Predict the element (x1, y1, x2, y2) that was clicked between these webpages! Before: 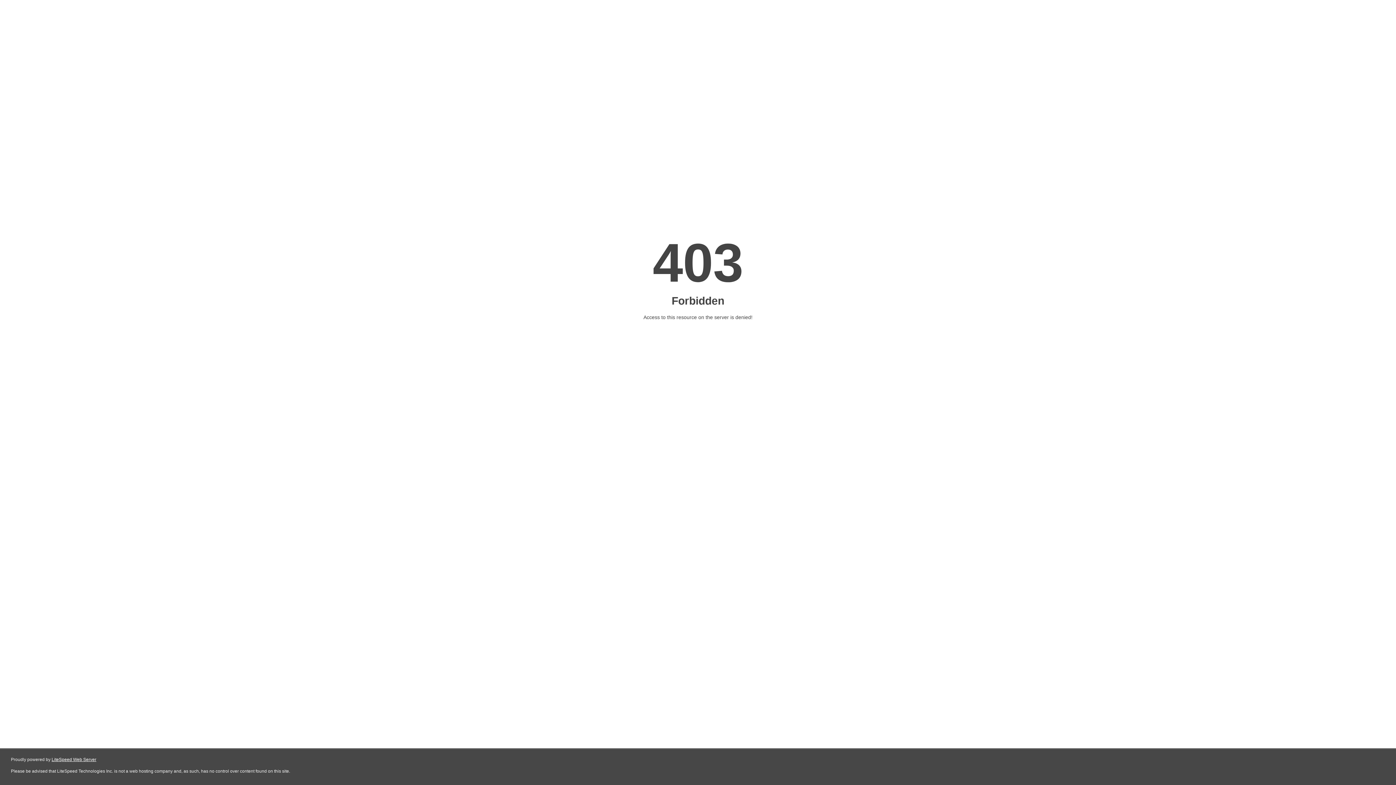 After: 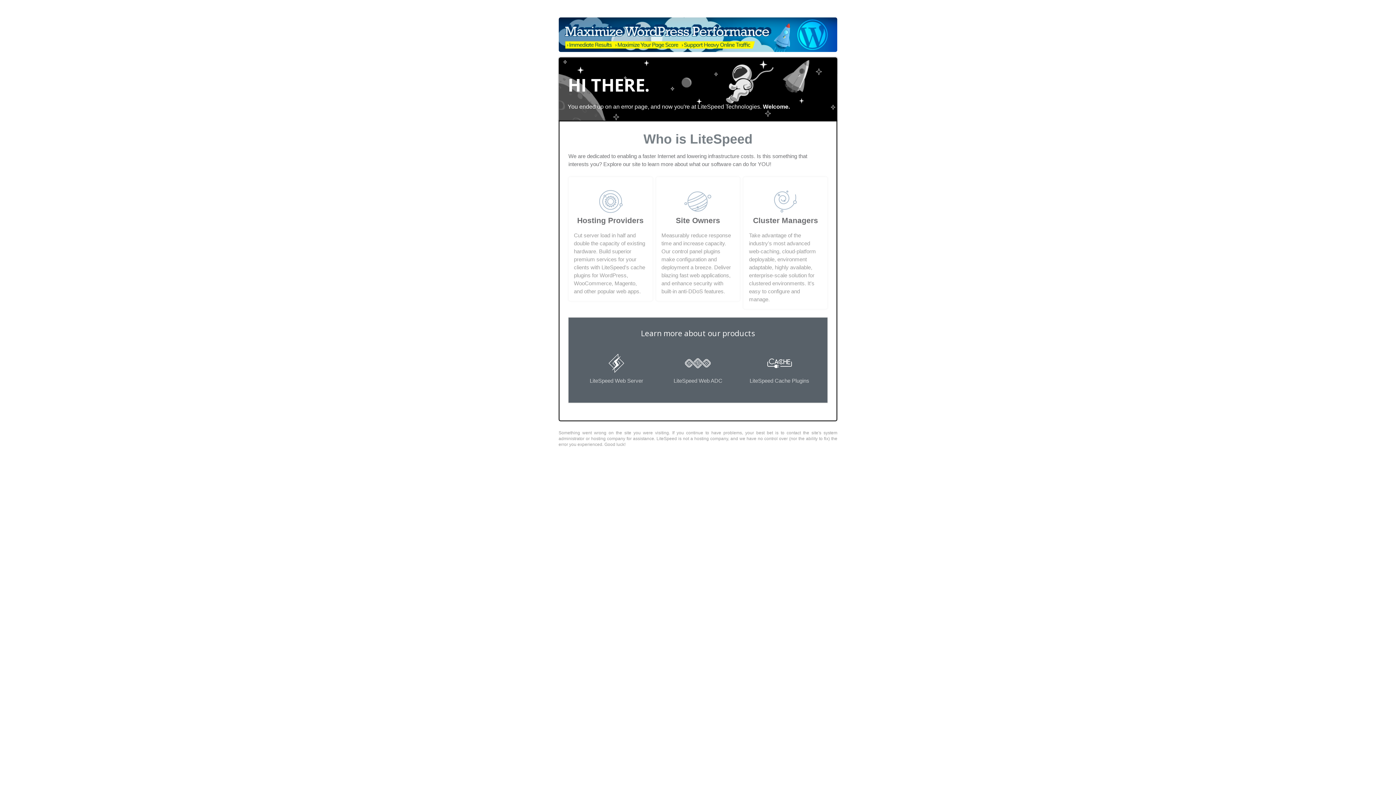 Action: bbox: (51, 757, 96, 762) label: LiteSpeed Web Server